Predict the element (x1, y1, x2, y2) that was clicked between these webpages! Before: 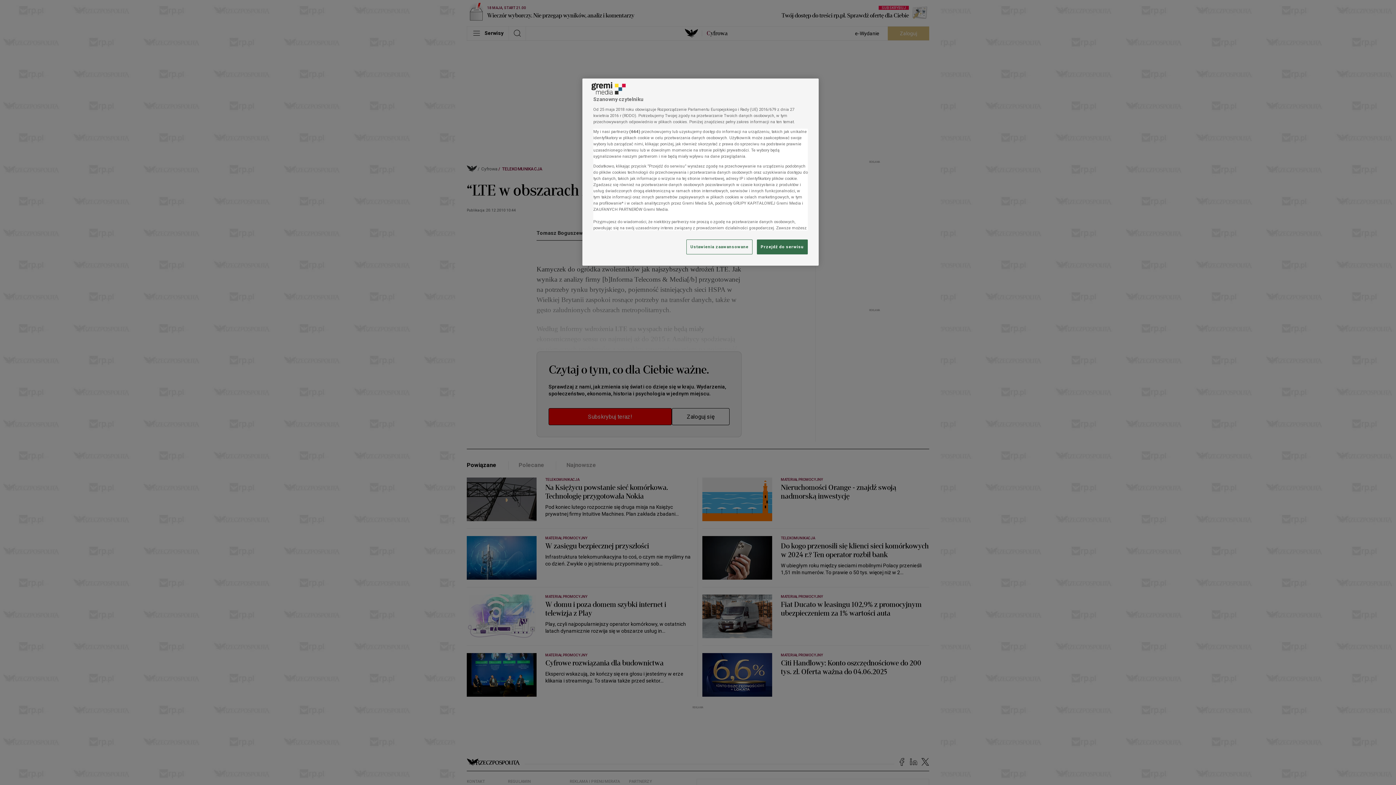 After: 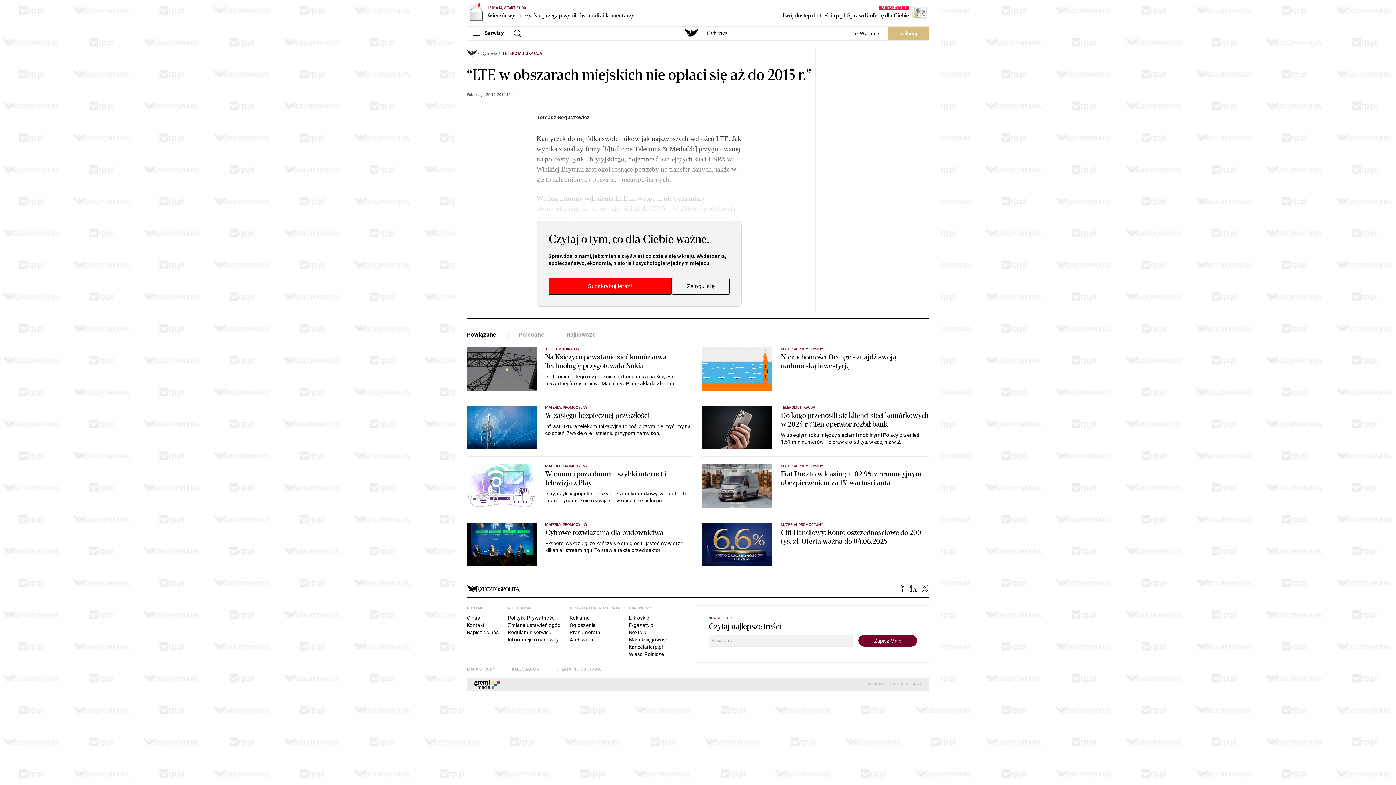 Action: label: Przejdź do serwisu bbox: (757, 239, 808, 254)